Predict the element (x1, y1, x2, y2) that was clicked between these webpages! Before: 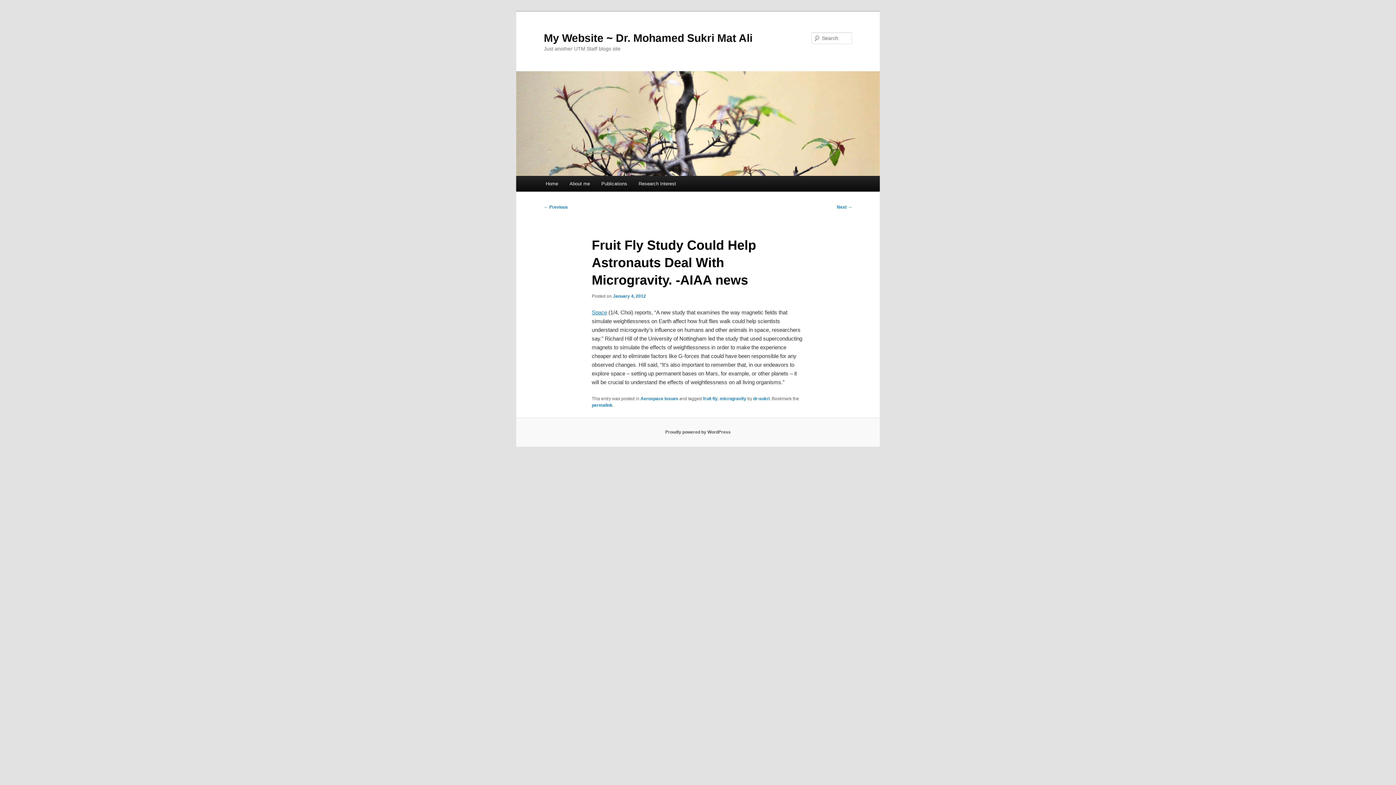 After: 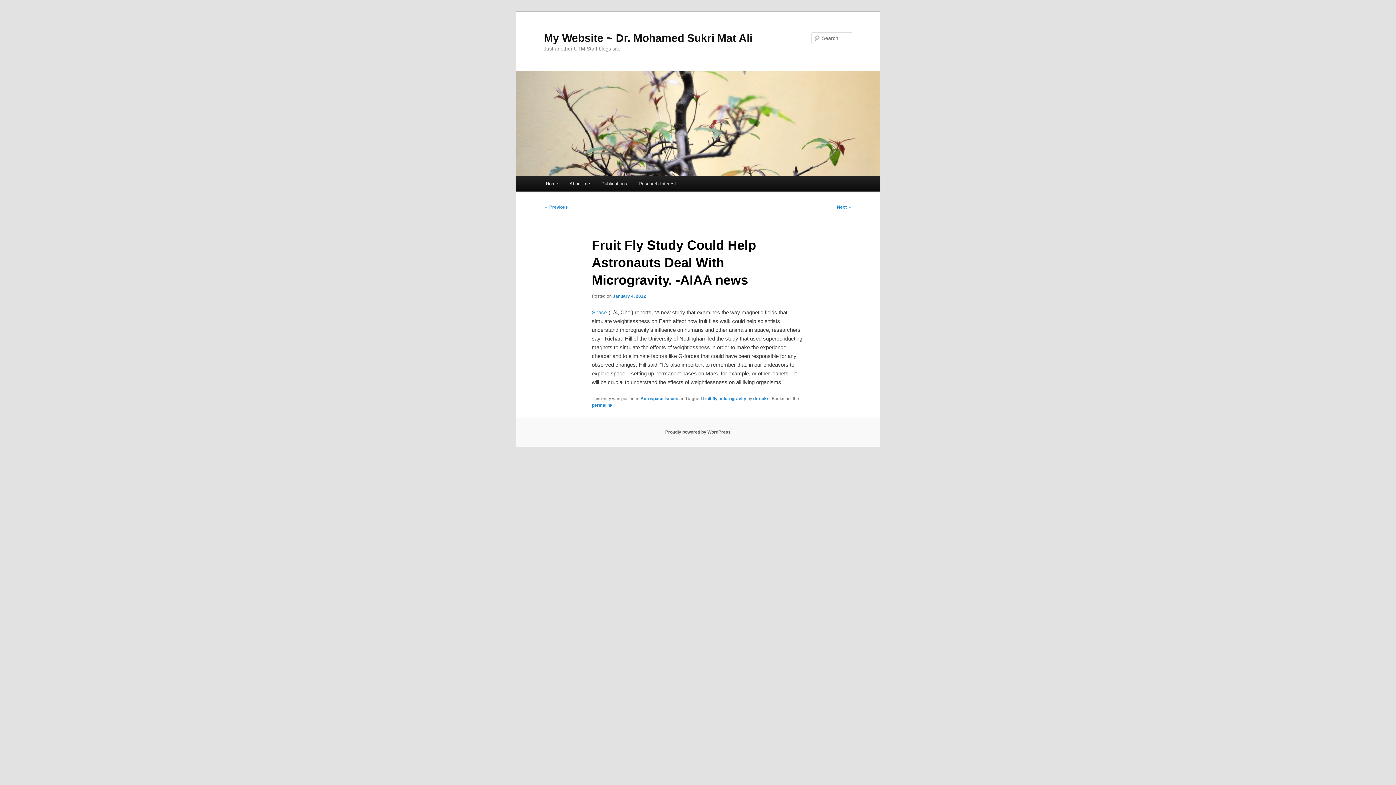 Action: bbox: (613, 293, 646, 298) label: January 4, 2012